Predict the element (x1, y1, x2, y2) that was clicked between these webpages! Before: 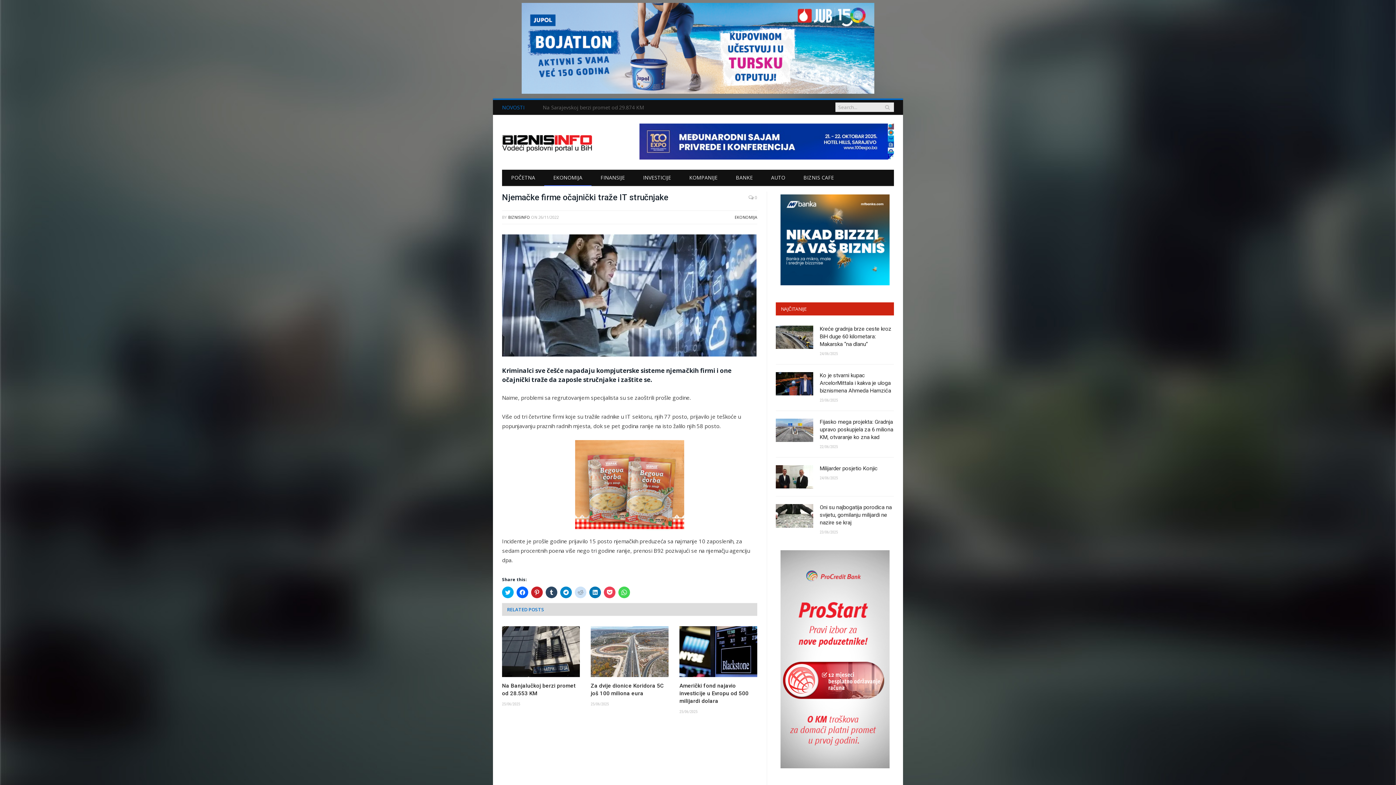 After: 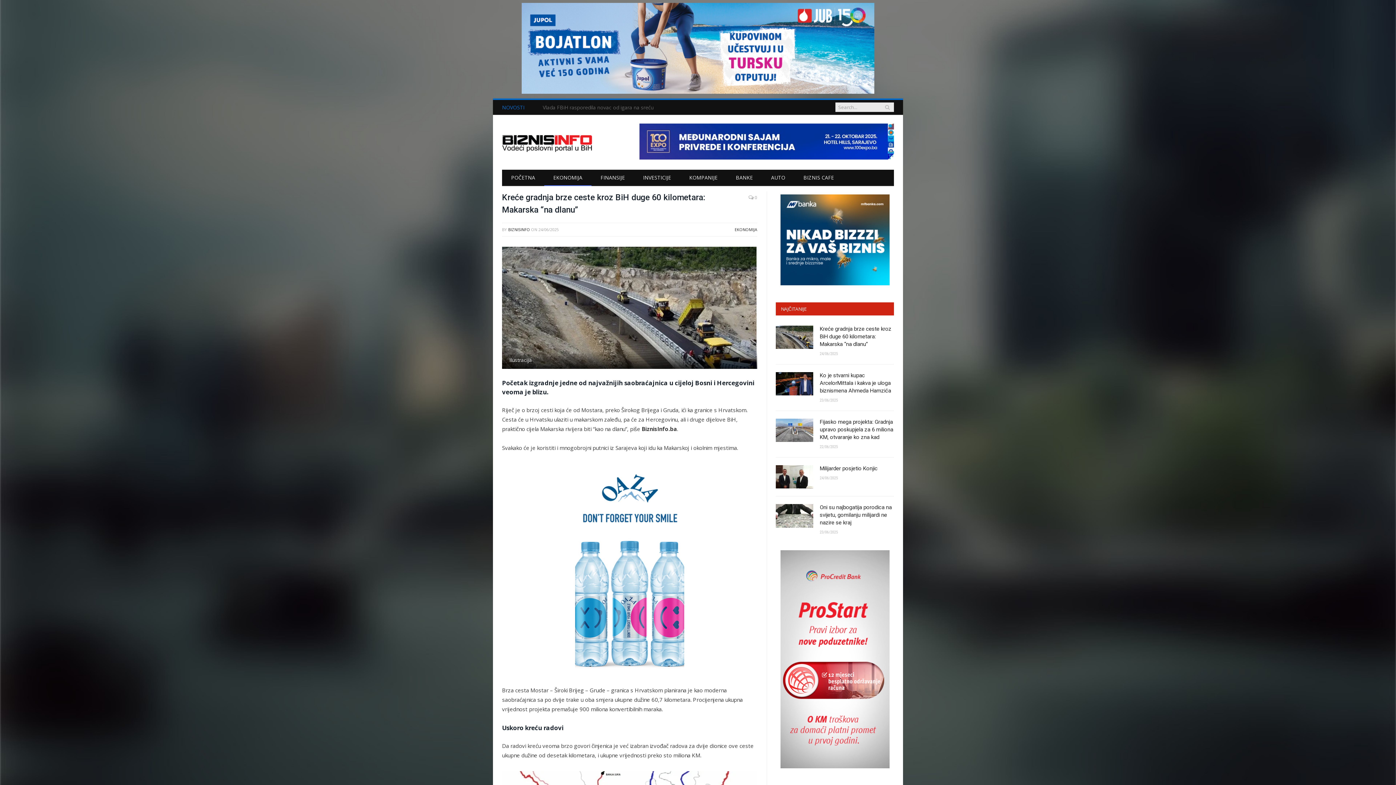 Action: bbox: (820, 325, 894, 348) label: Kreće gradnja brze ceste kroz BiH duge 60 kilometara: Makarska “na dlanu”